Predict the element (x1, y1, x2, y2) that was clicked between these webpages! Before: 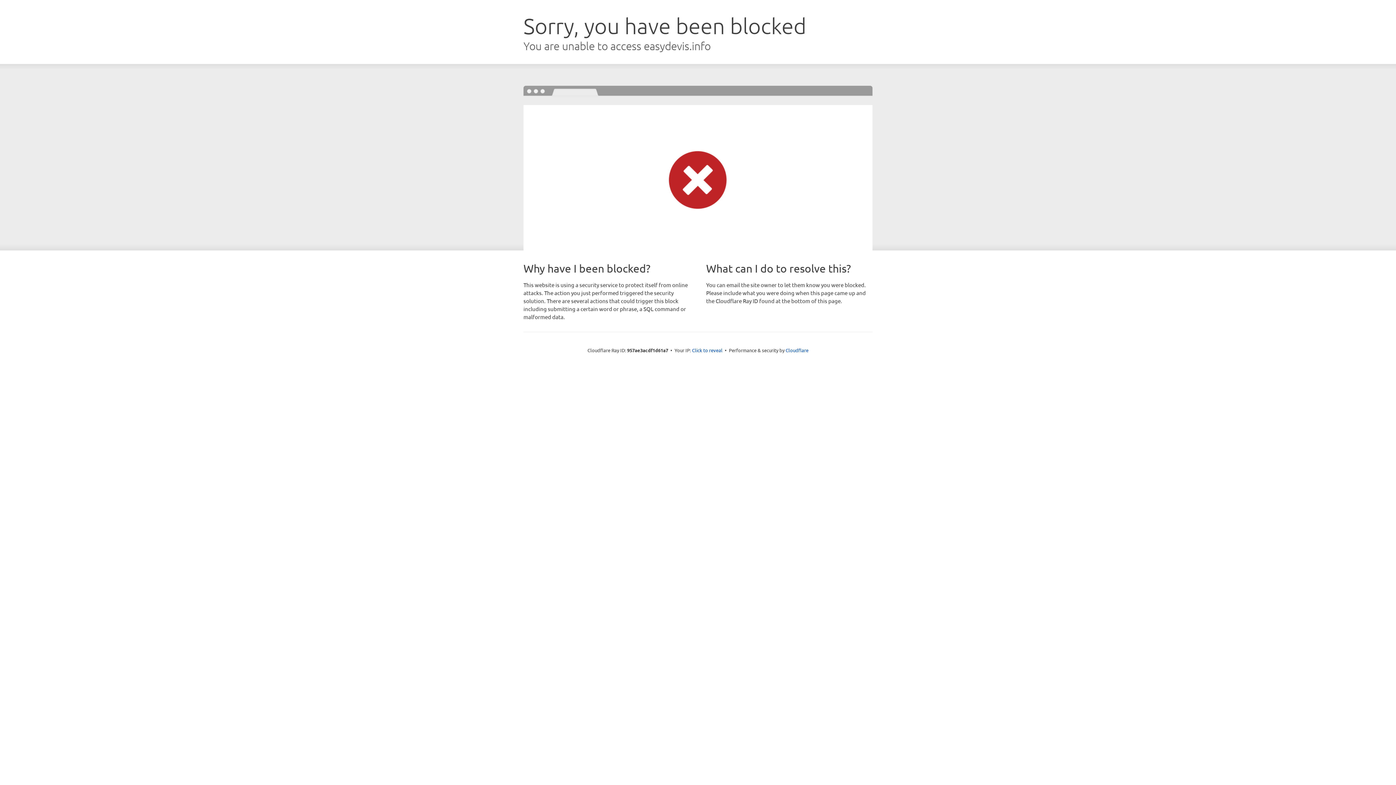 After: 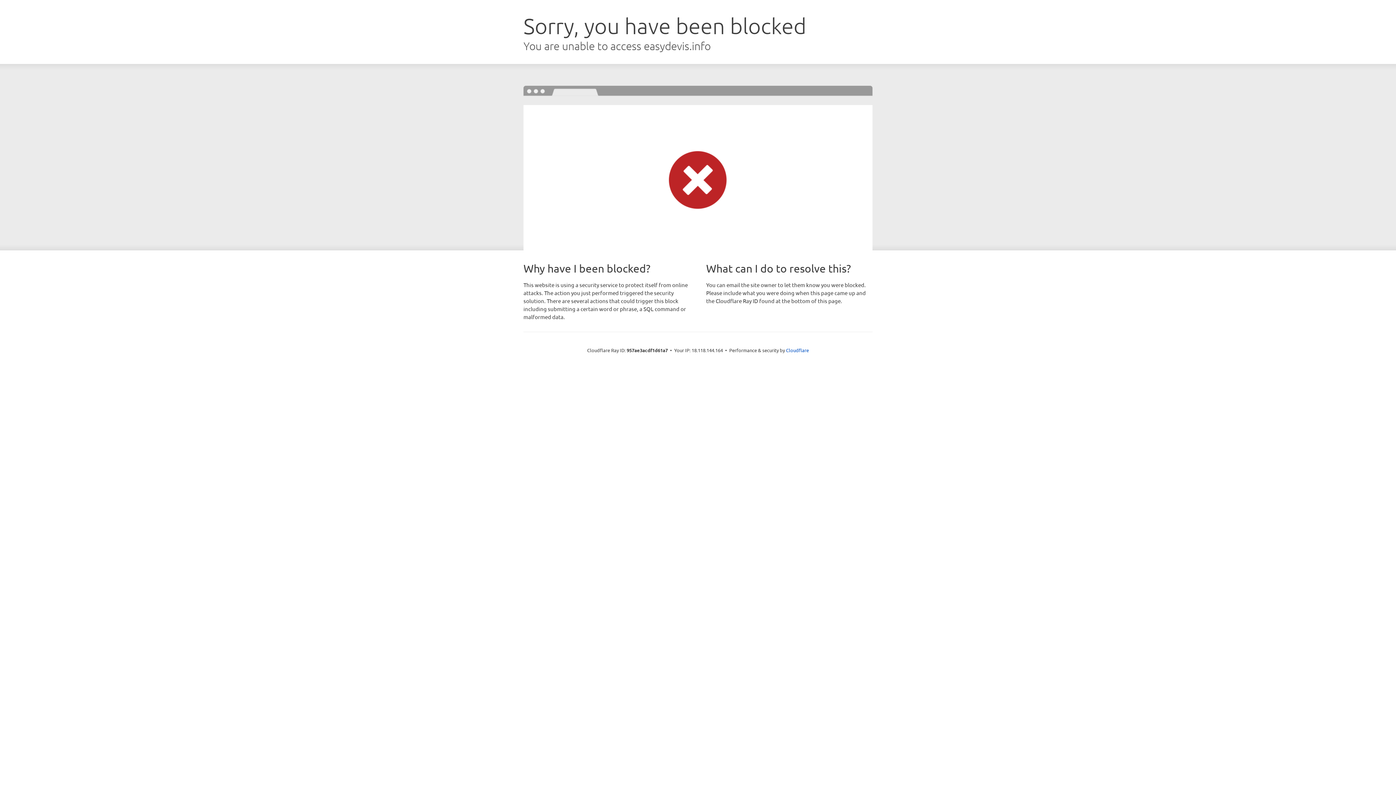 Action: bbox: (692, 346, 722, 353) label: Click to reveal